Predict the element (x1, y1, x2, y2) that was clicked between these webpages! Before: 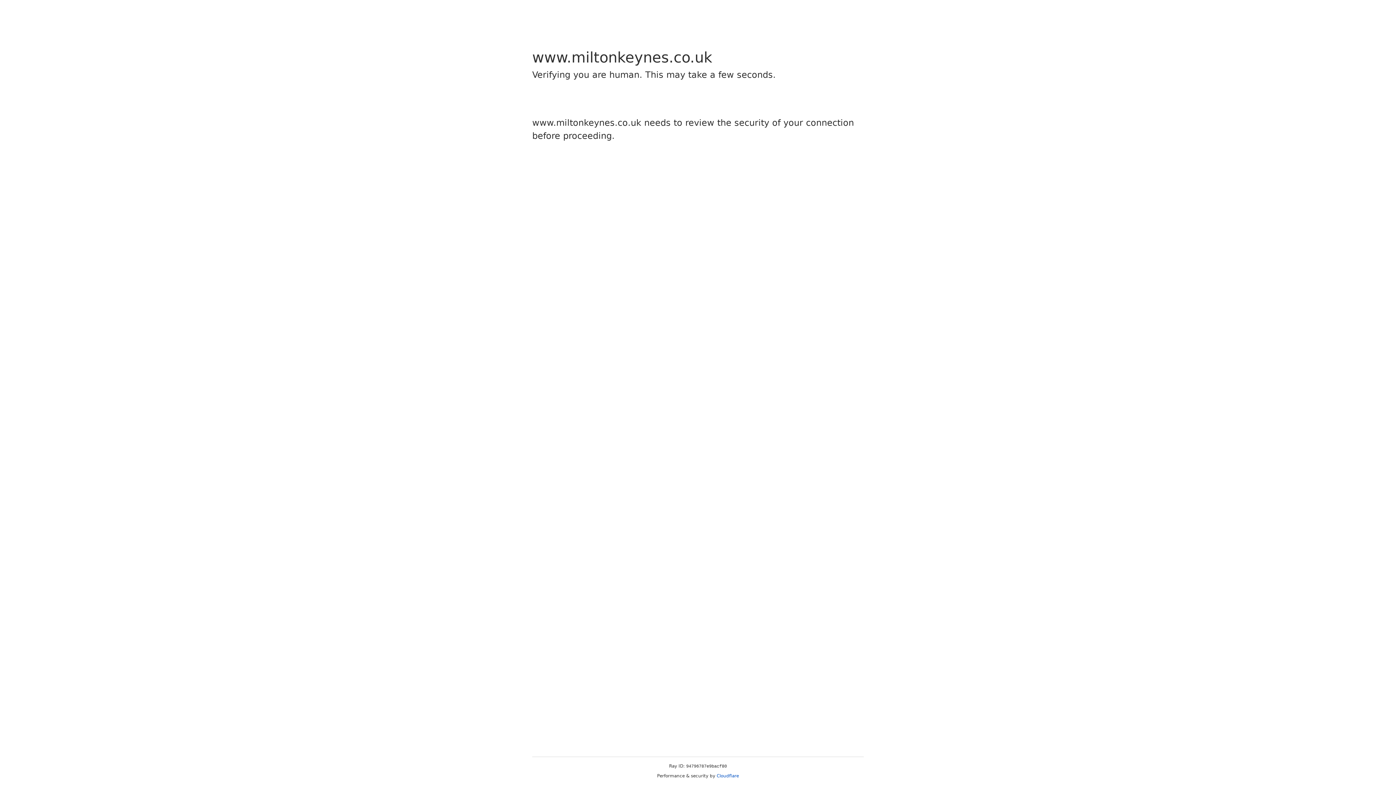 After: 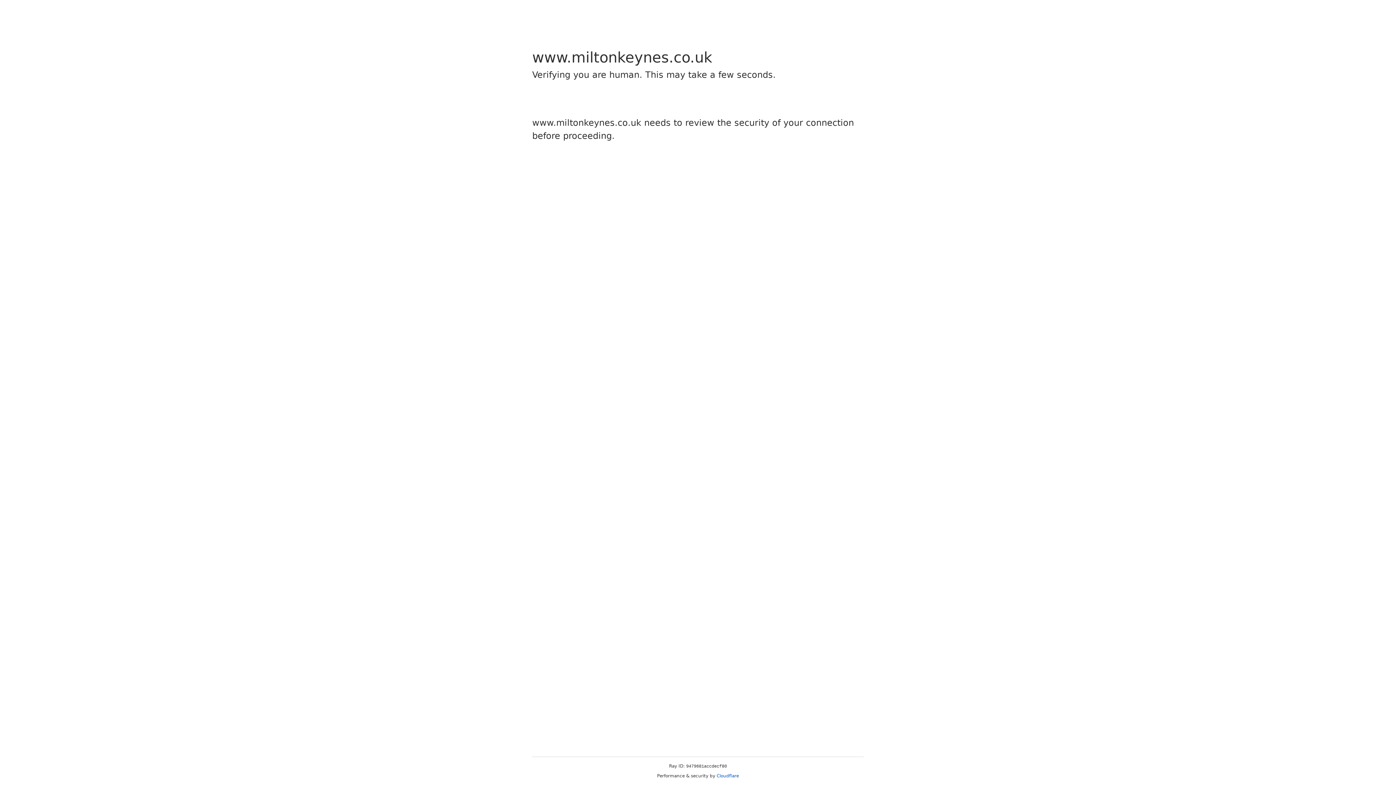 Action: bbox: (716, 773, 739, 778) label: Cloudflare